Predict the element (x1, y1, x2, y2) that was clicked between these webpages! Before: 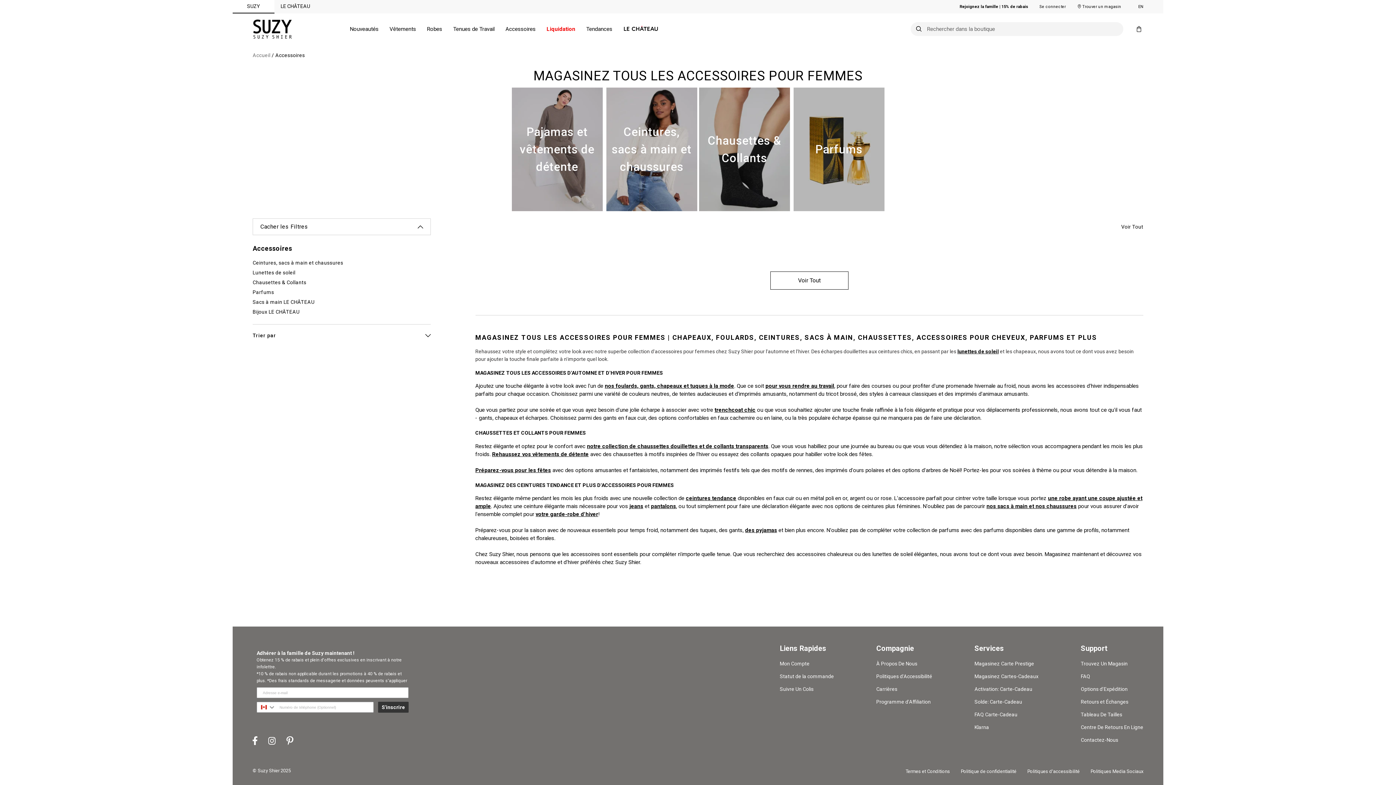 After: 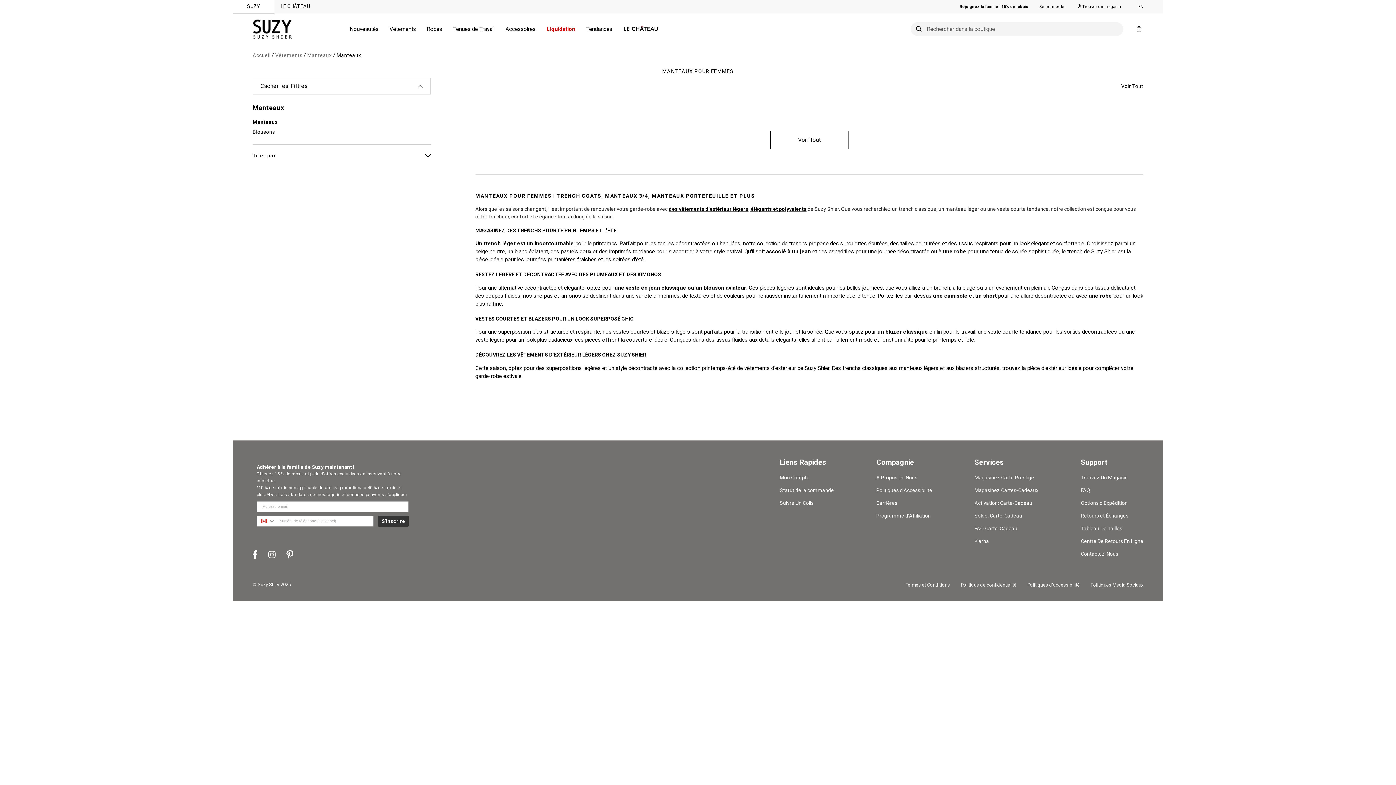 Action: label: trenchcoat chic bbox: (714, 407, 755, 413)